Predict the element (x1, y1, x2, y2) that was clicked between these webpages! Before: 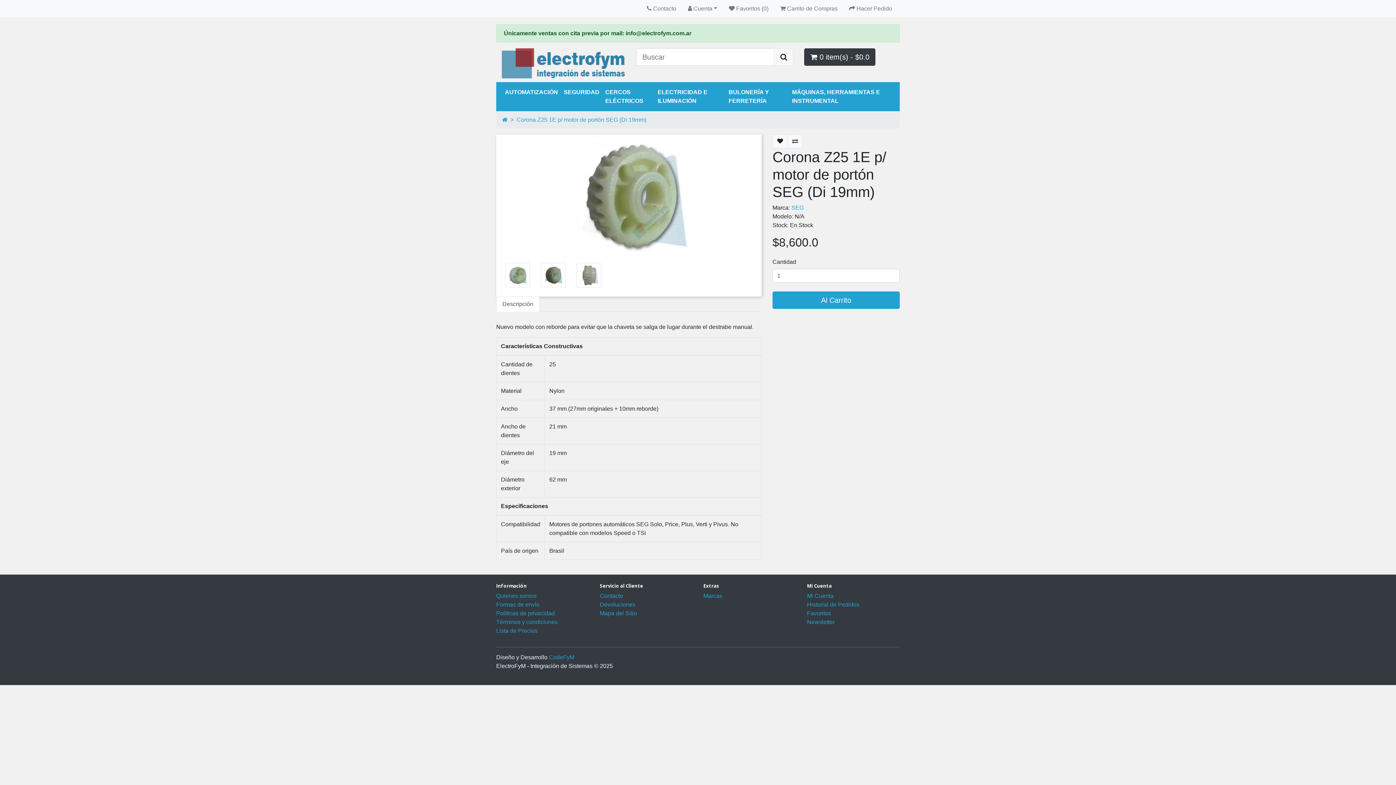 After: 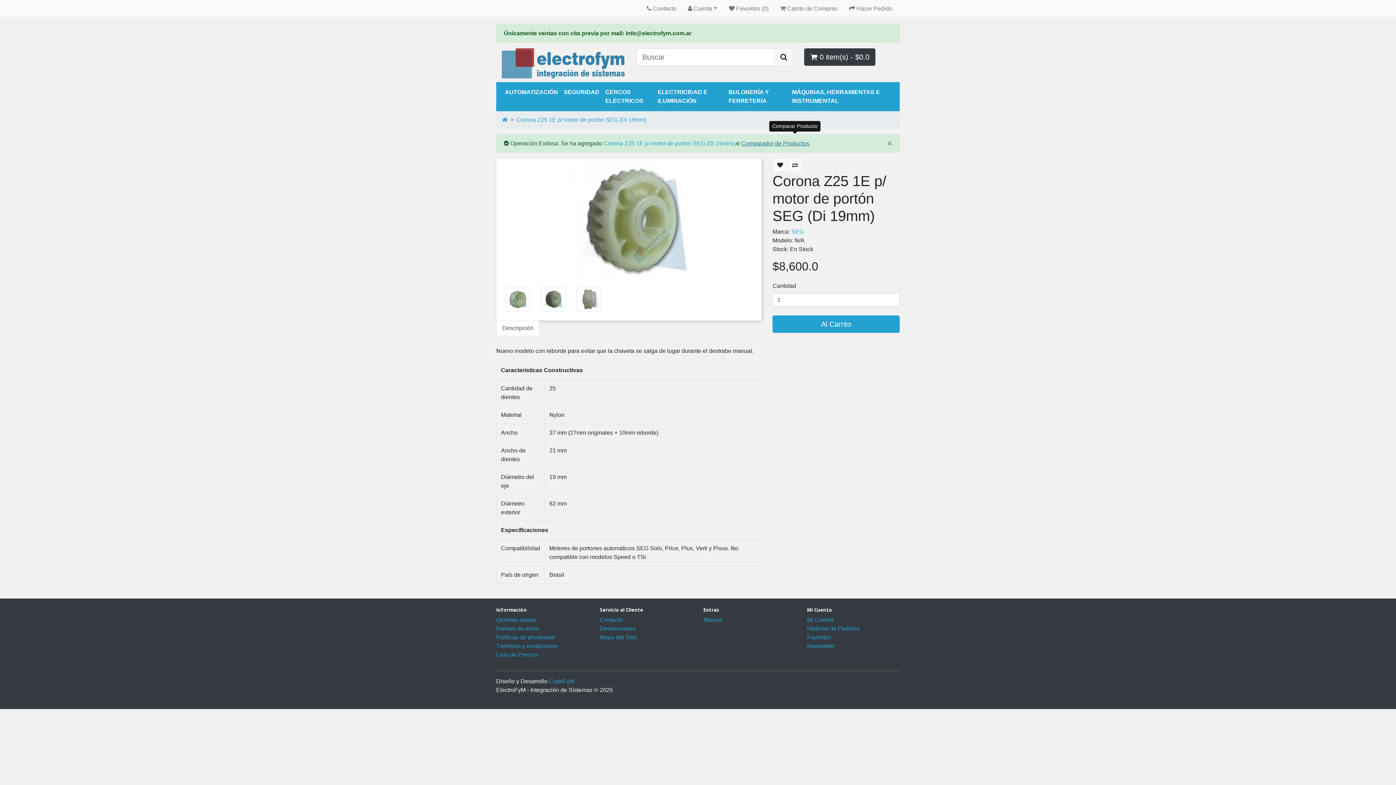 Action: bbox: (787, 134, 802, 148)